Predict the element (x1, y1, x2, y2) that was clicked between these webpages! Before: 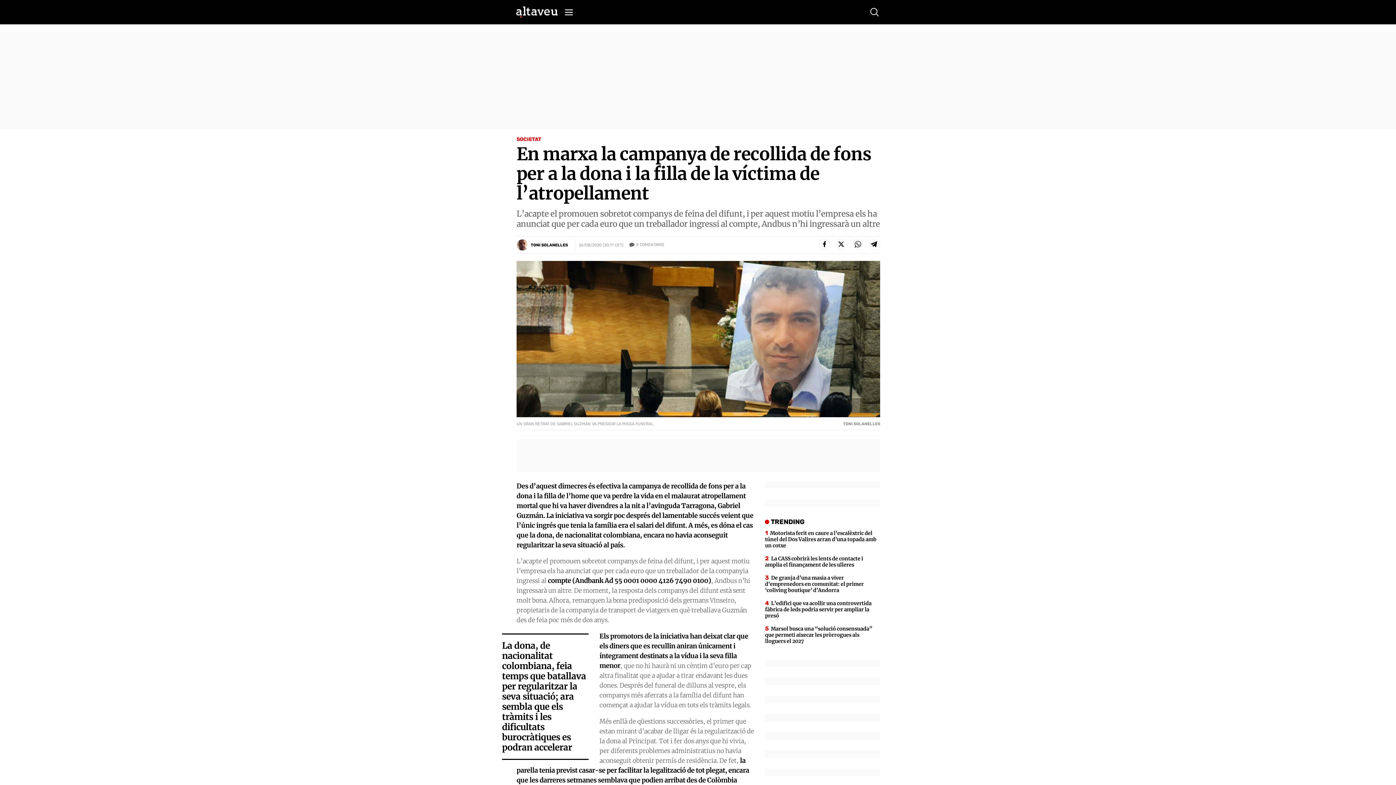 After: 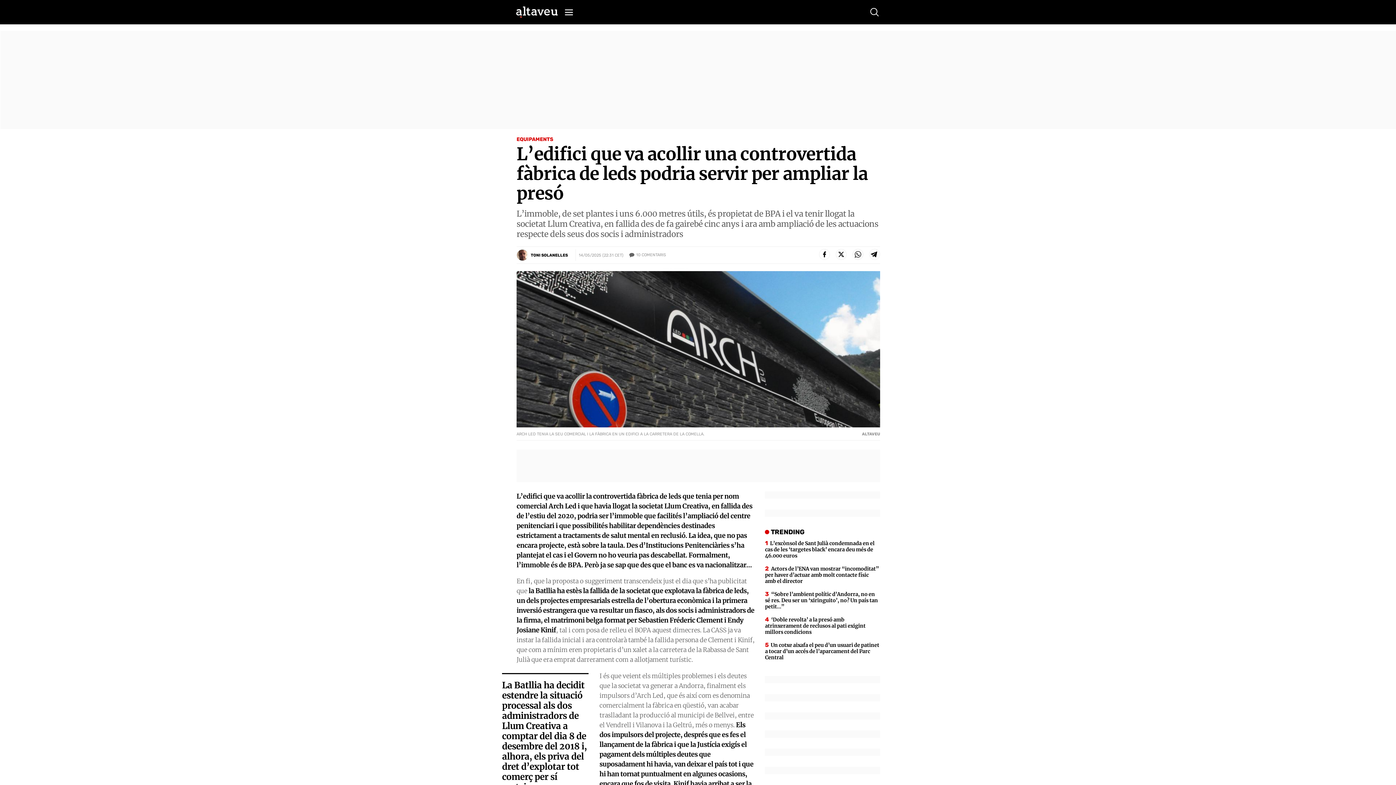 Action: label: L’edifici que va acollir una controvertida fàbrica de leds podria servir per ampliar la presó bbox: (765, 600, 880, 619)